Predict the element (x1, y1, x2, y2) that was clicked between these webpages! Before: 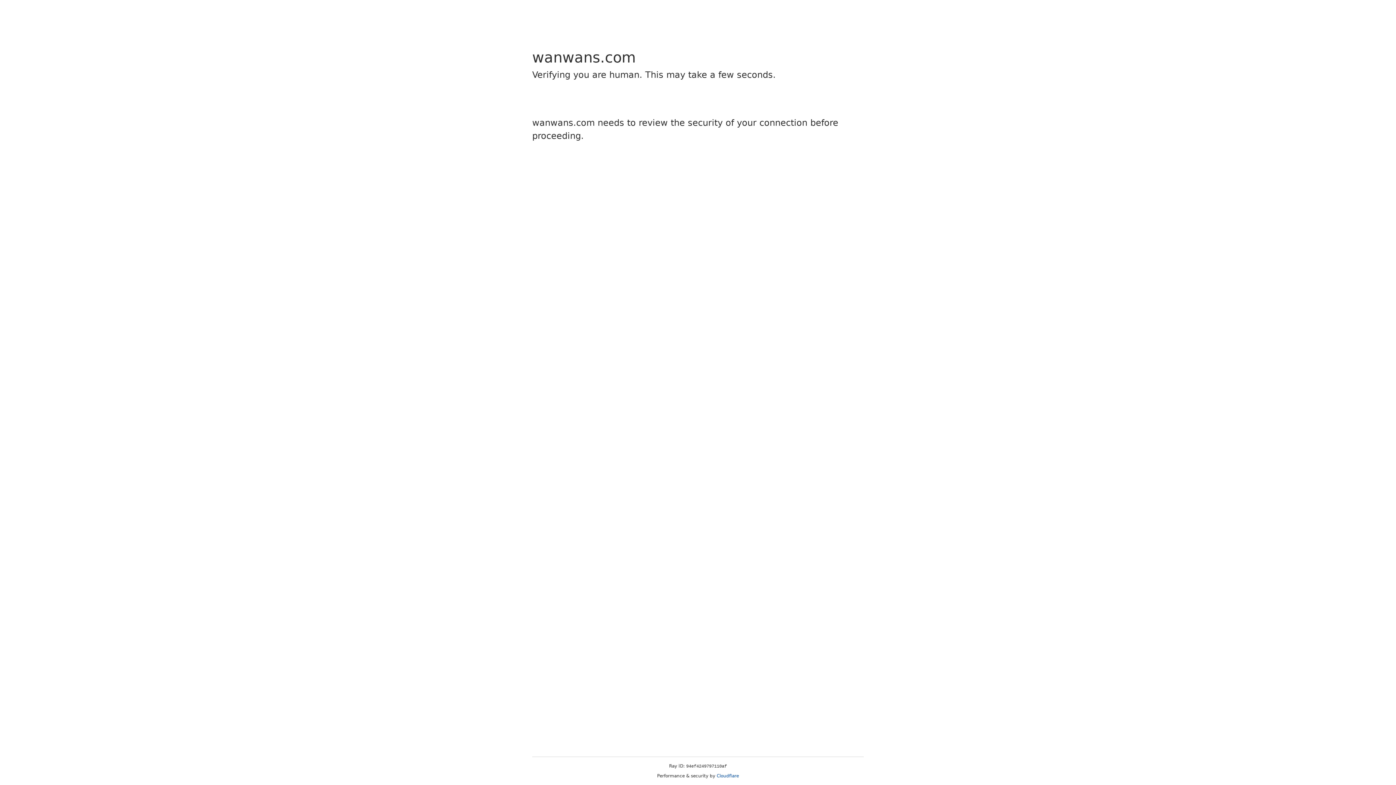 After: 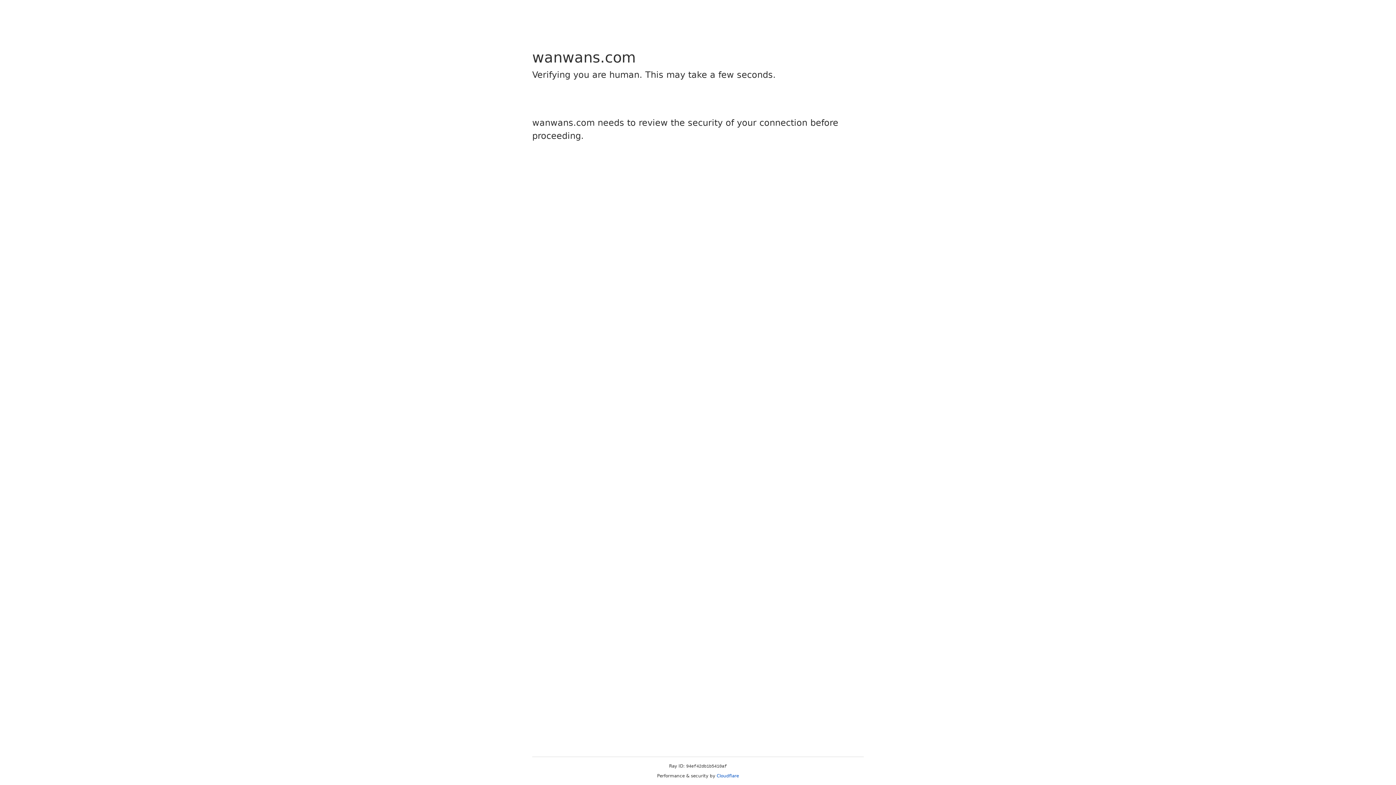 Action: label: Cloudflare bbox: (716, 773, 739, 778)